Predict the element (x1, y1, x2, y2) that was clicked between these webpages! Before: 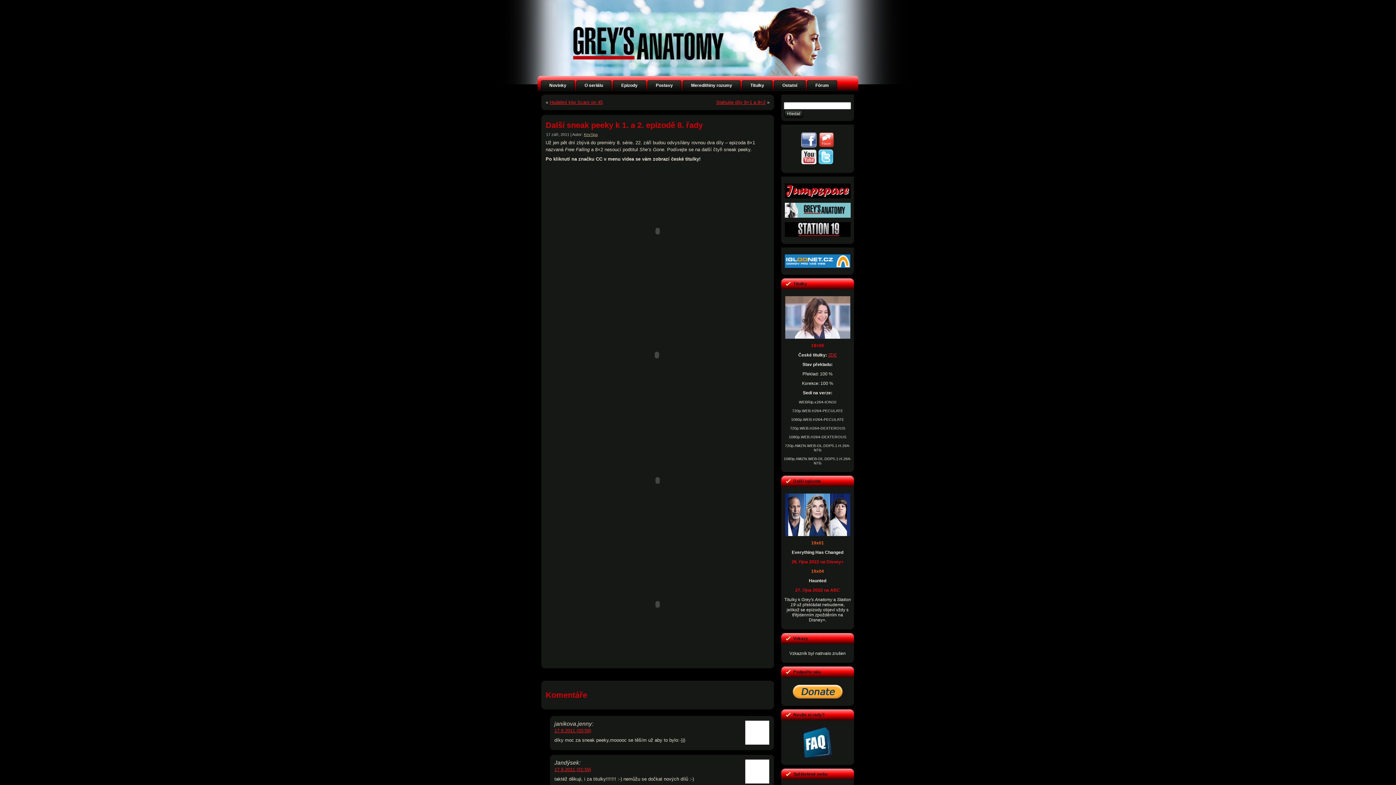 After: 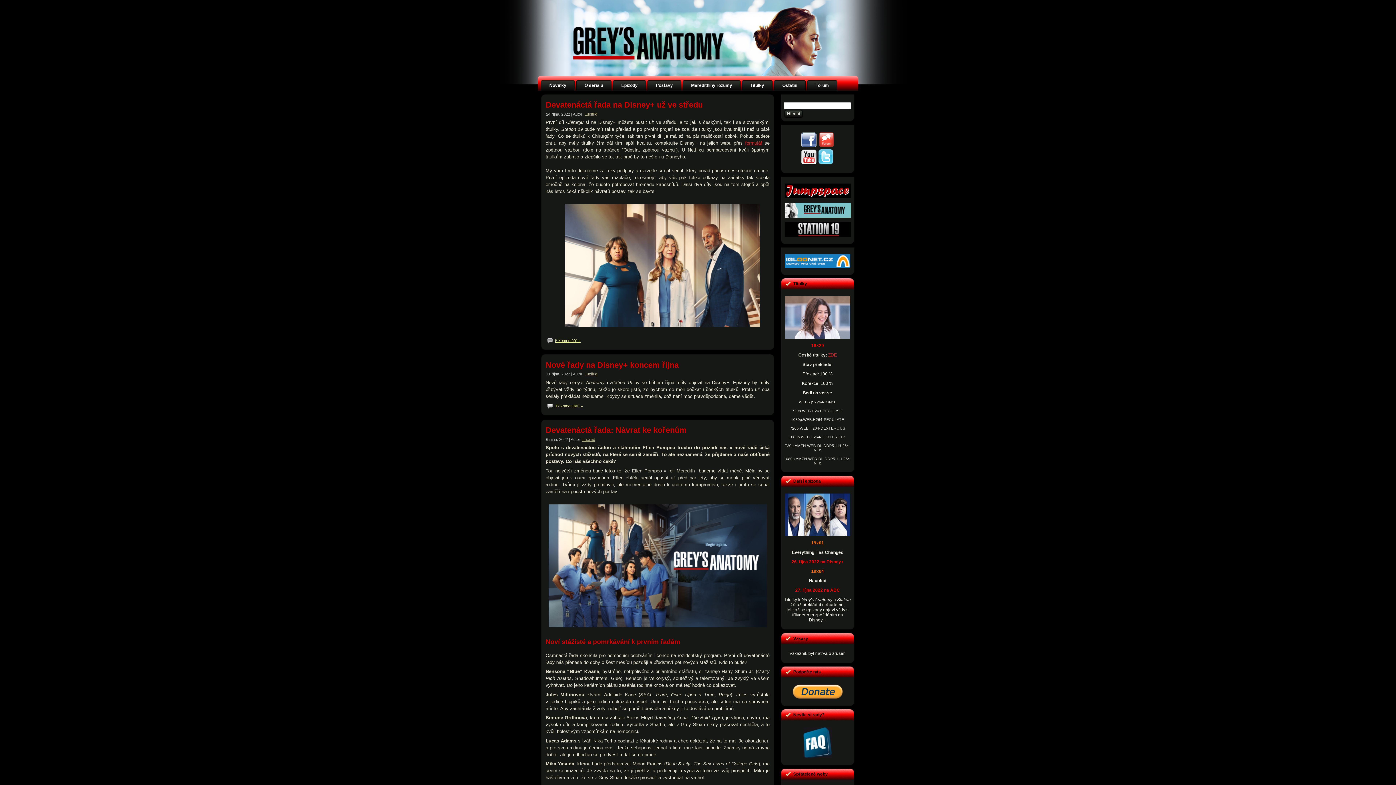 Action: bbox: (541, 80, 574, 90) label: Novinky